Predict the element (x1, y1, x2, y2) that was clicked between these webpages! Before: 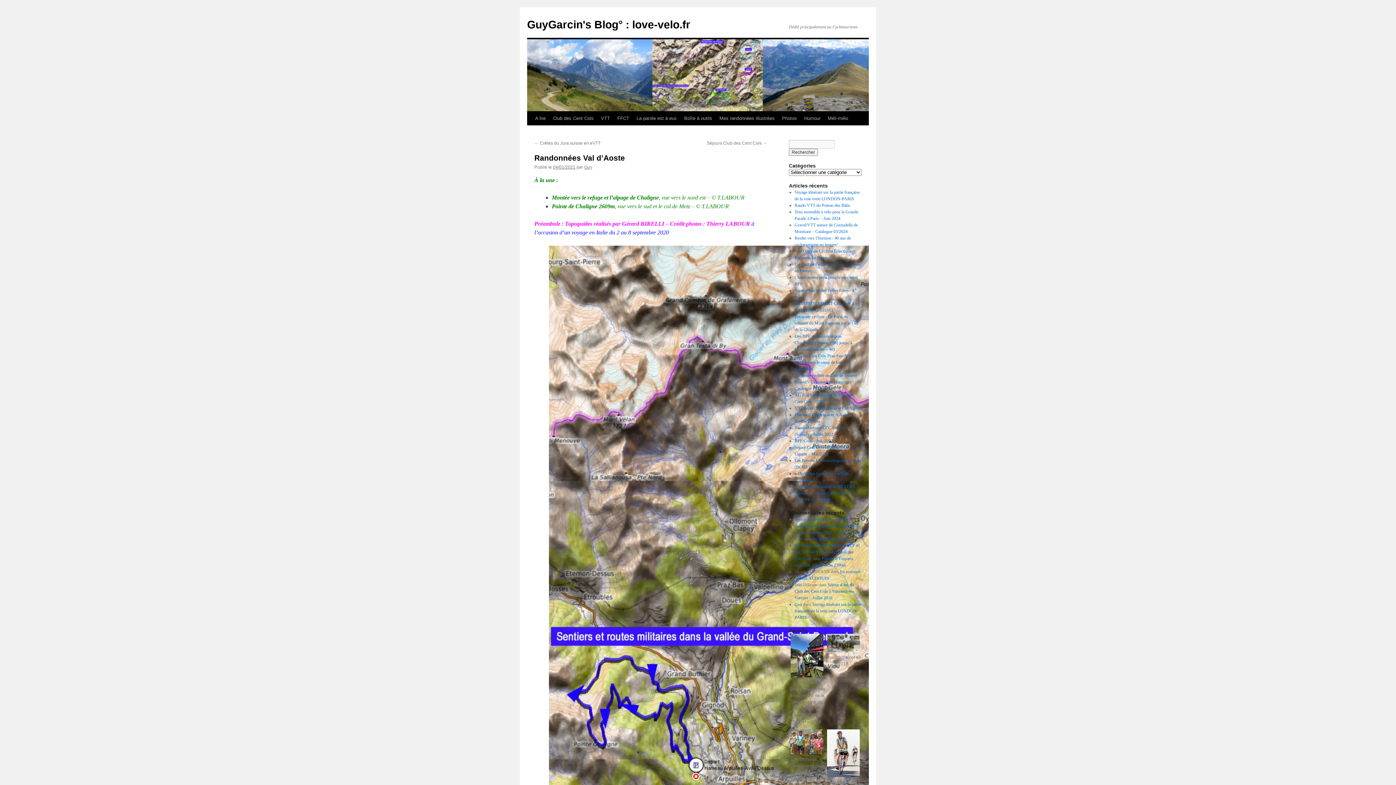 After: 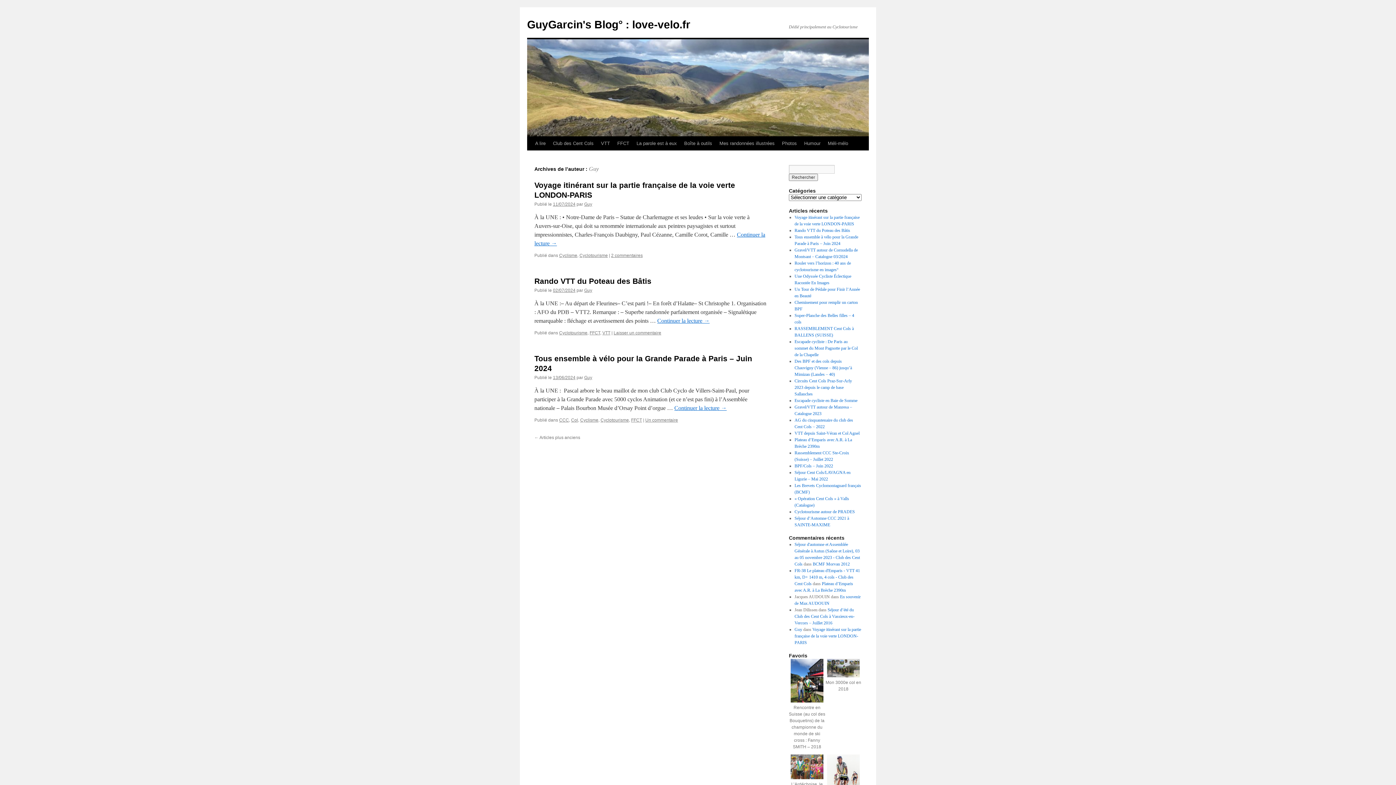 Action: bbox: (584, 164, 592, 169) label: Guy